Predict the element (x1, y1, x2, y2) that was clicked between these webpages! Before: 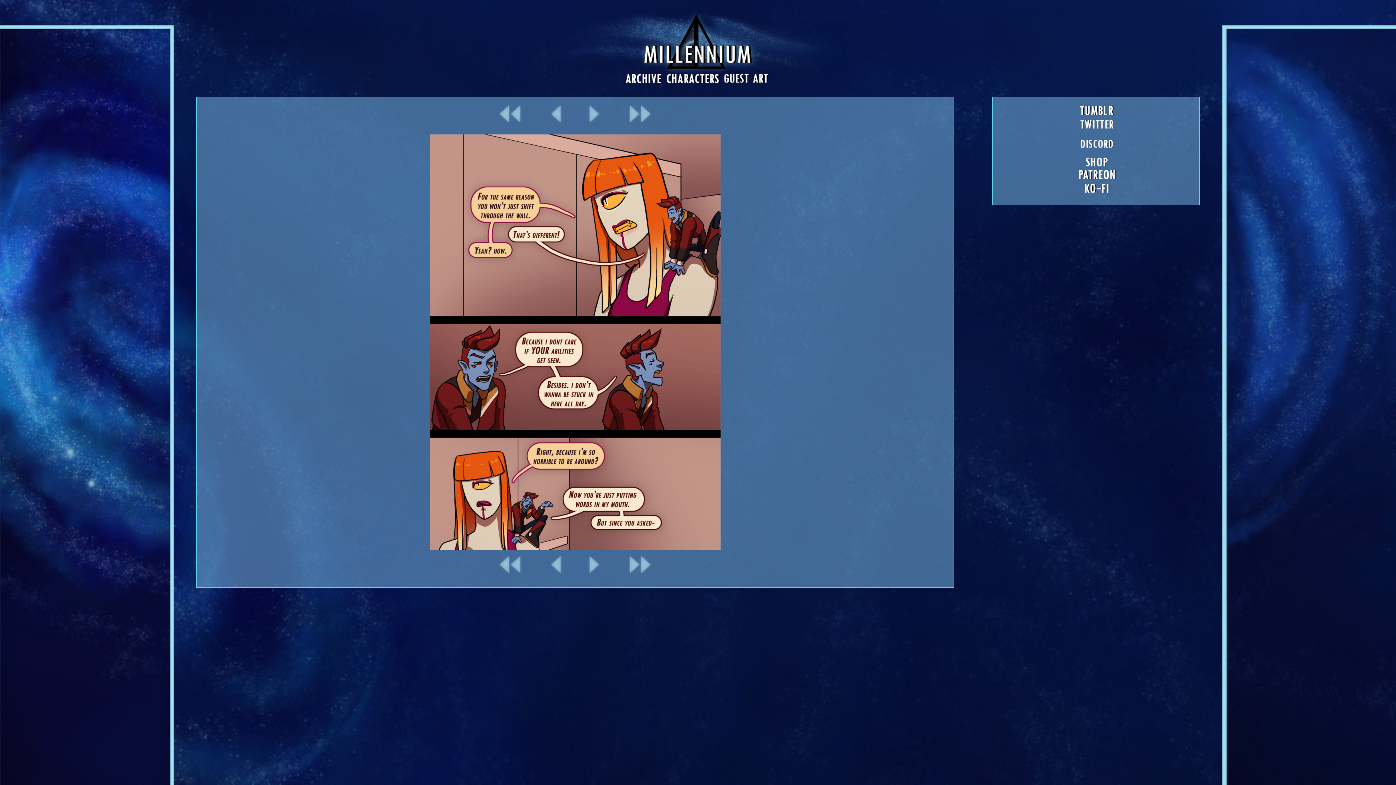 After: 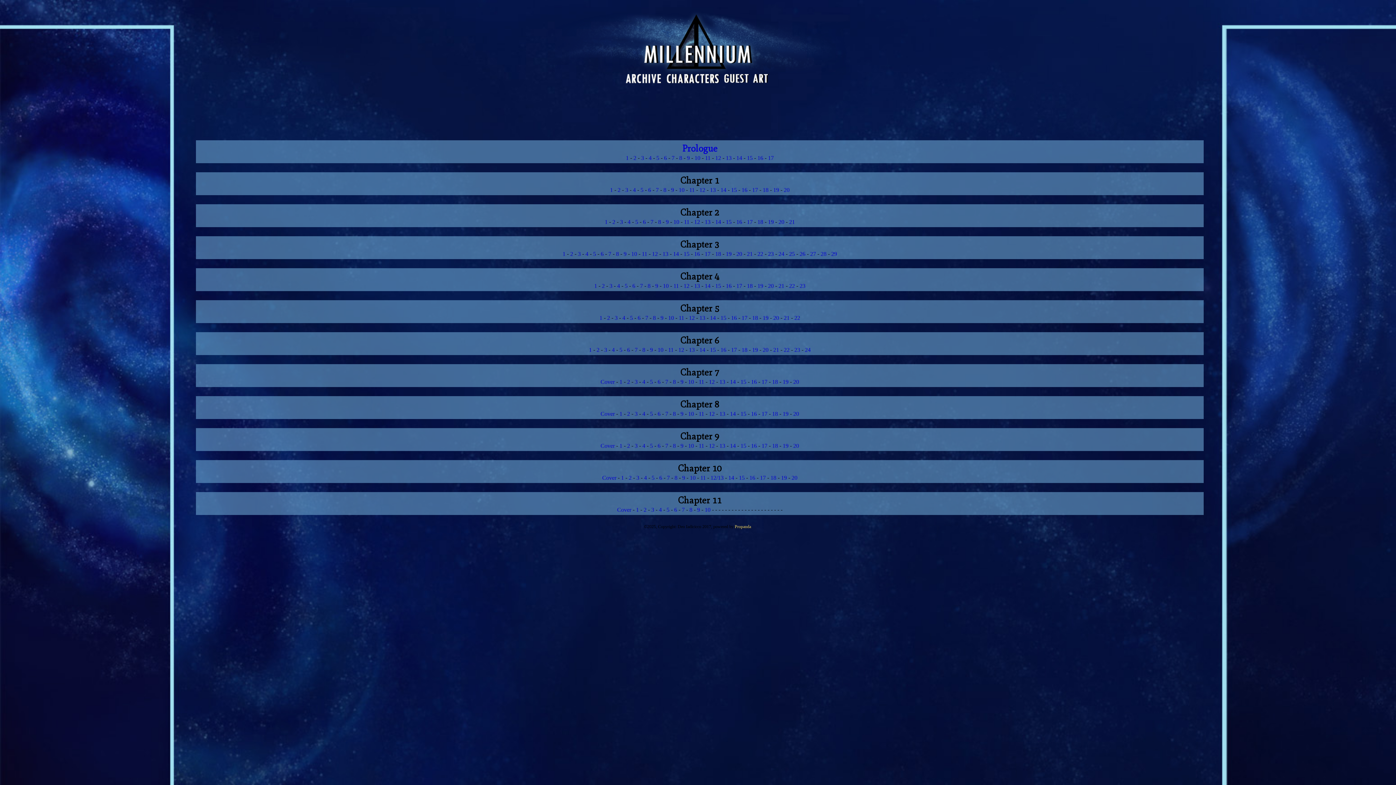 Action: bbox: (624, 76, 665, 86) label:  